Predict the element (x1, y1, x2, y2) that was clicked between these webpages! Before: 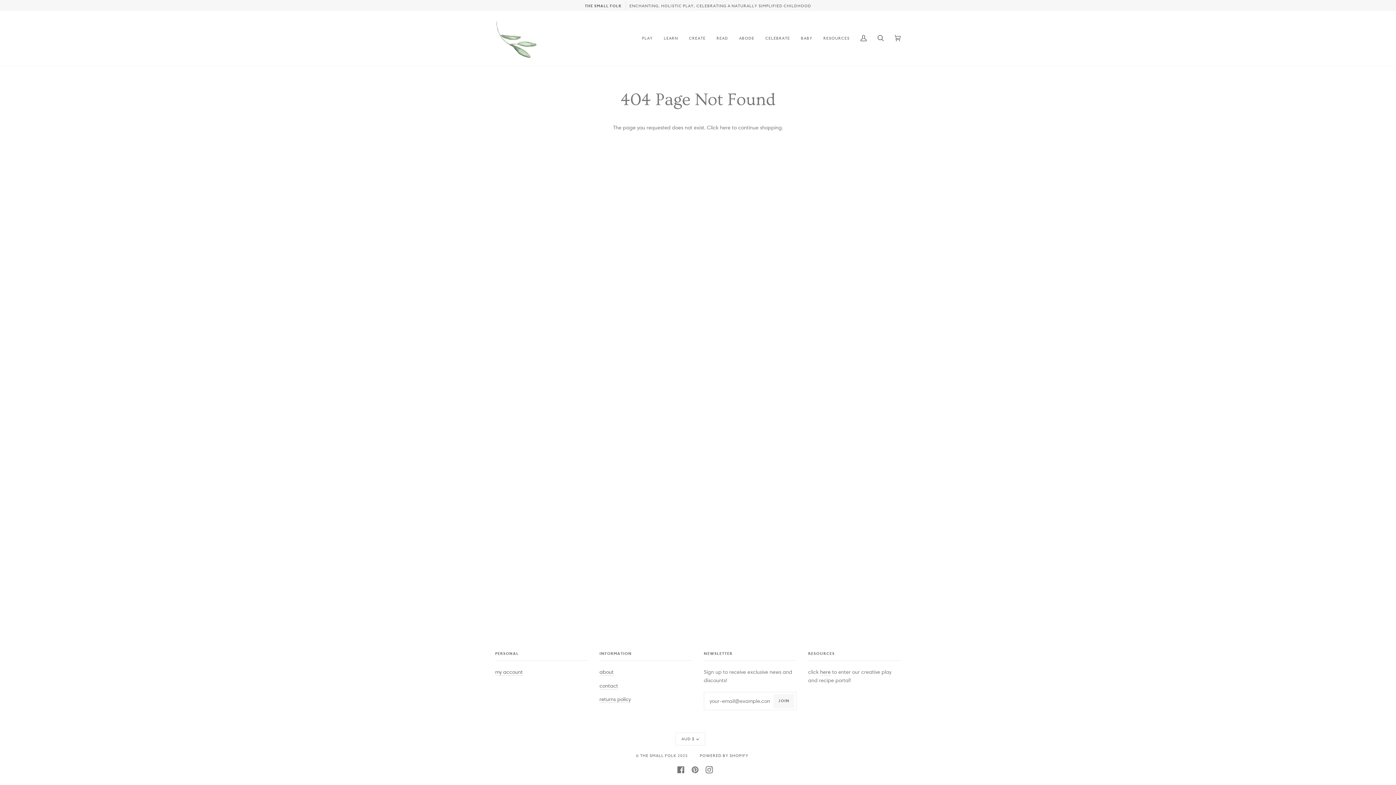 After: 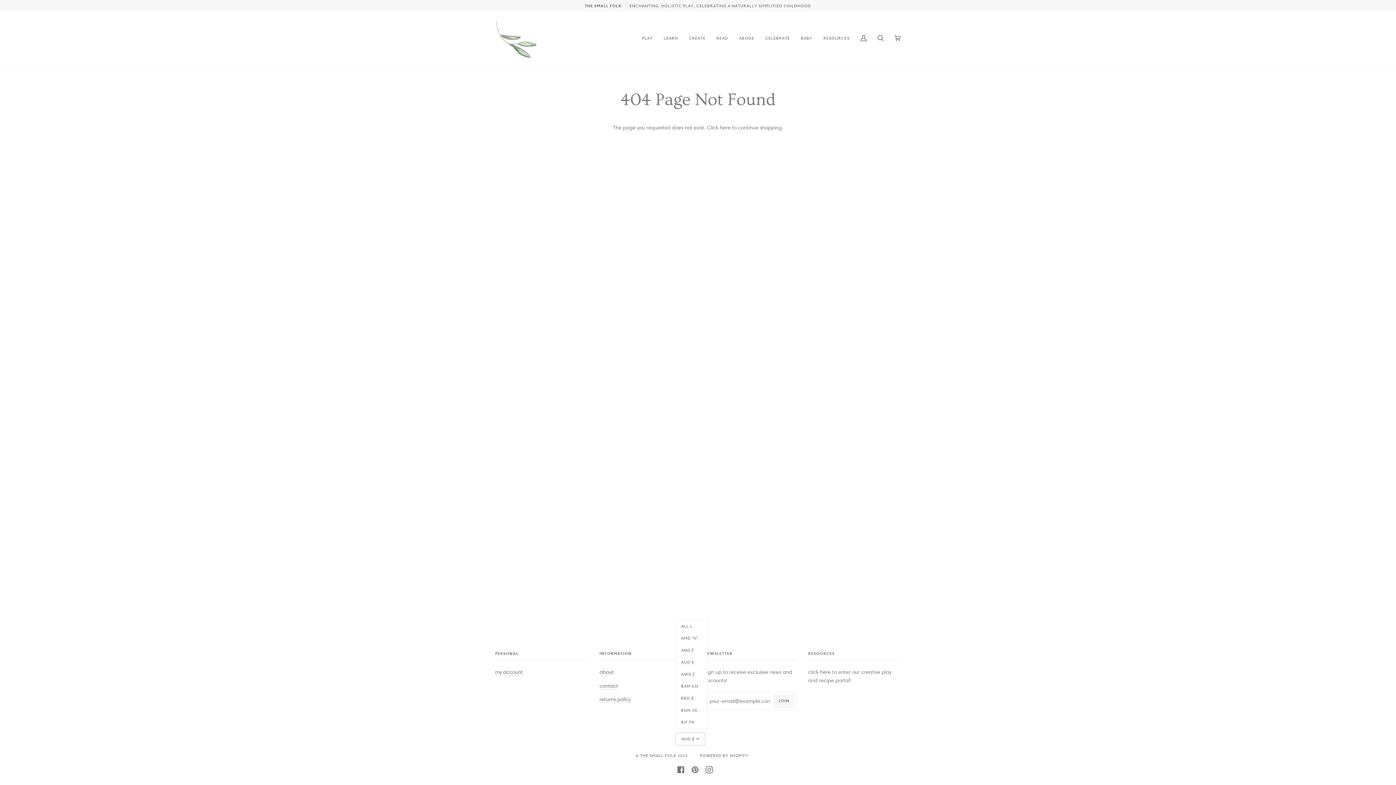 Action: label: AUD $ bbox: (675, 733, 705, 745)